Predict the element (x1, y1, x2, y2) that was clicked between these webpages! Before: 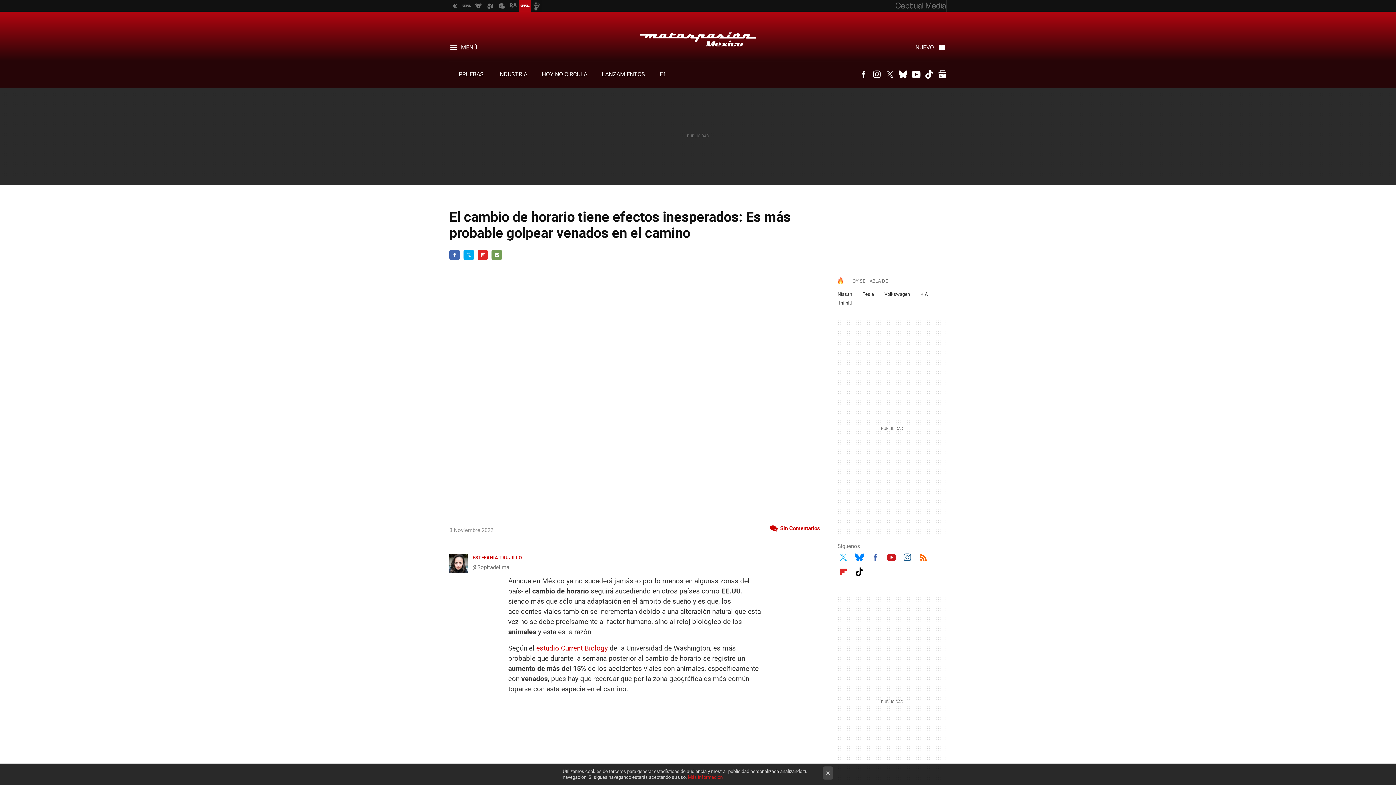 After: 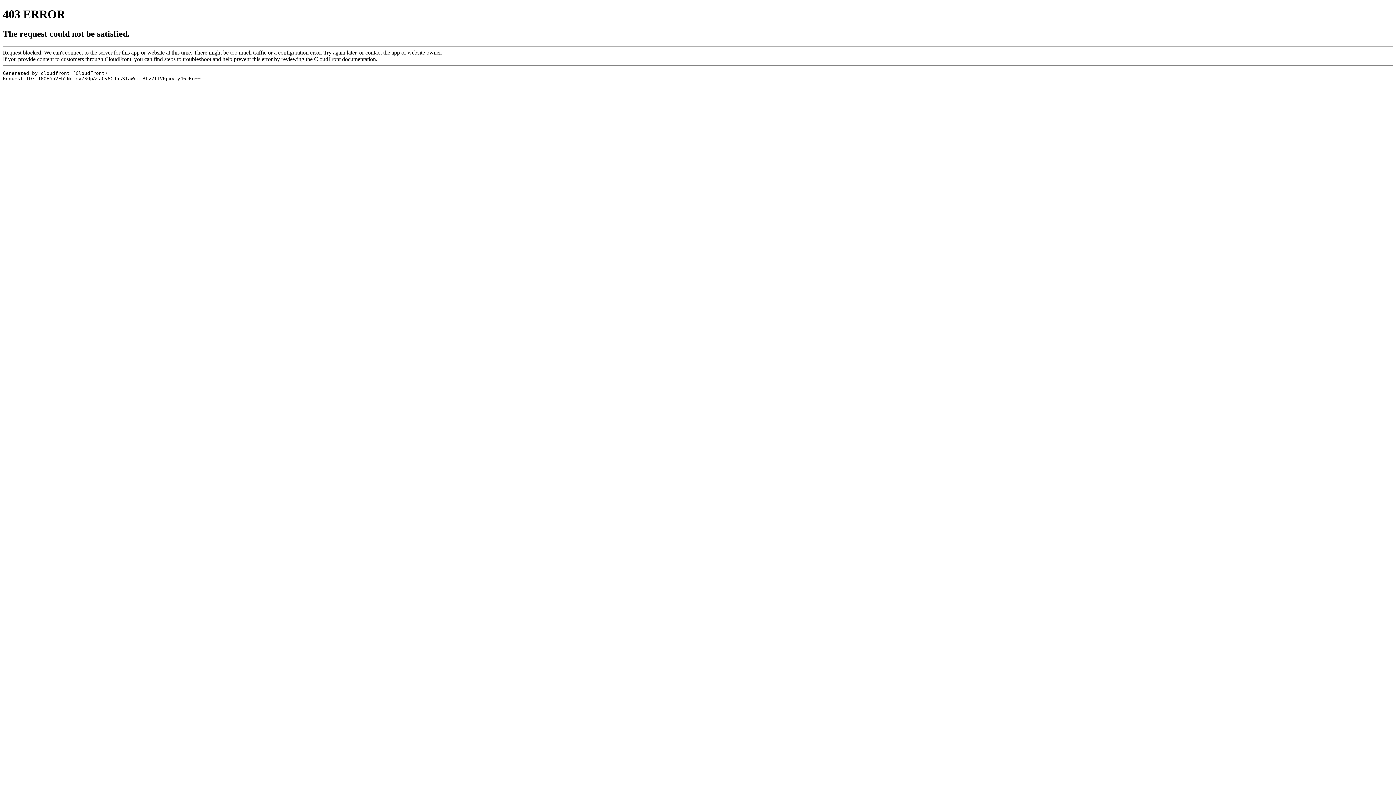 Action: label: Flipboard bbox: (837, 565, 849, 577)